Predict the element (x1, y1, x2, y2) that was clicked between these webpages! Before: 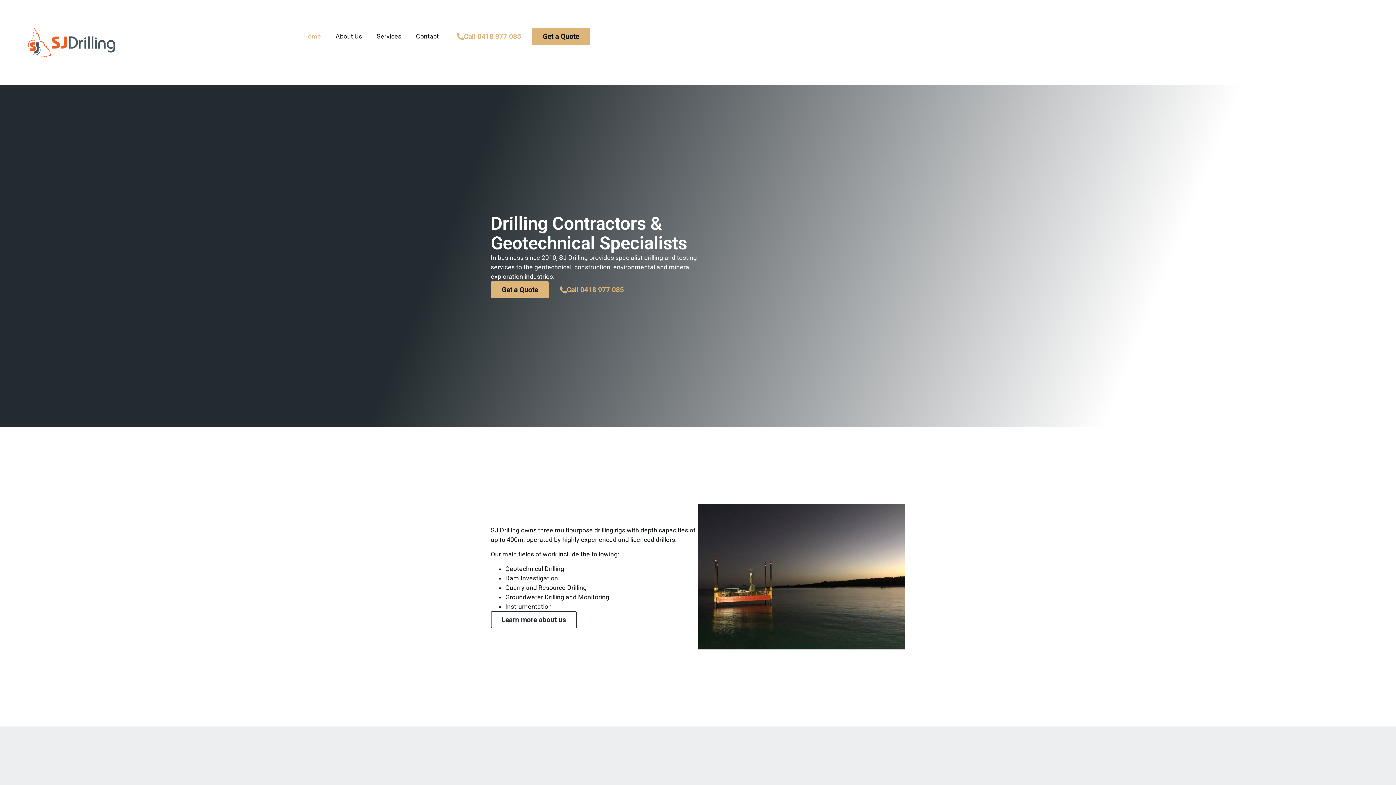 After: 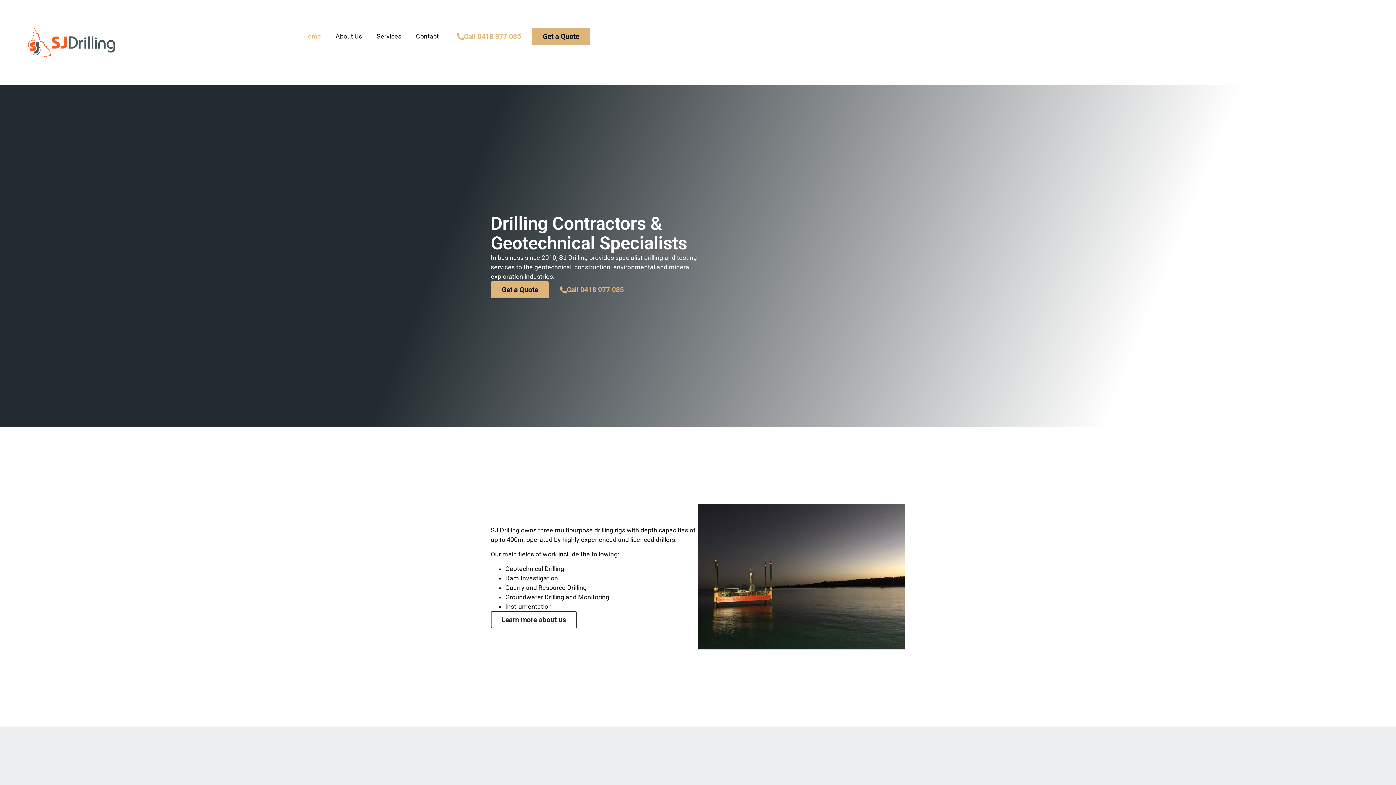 Action: bbox: (27, 27, 115, 57)